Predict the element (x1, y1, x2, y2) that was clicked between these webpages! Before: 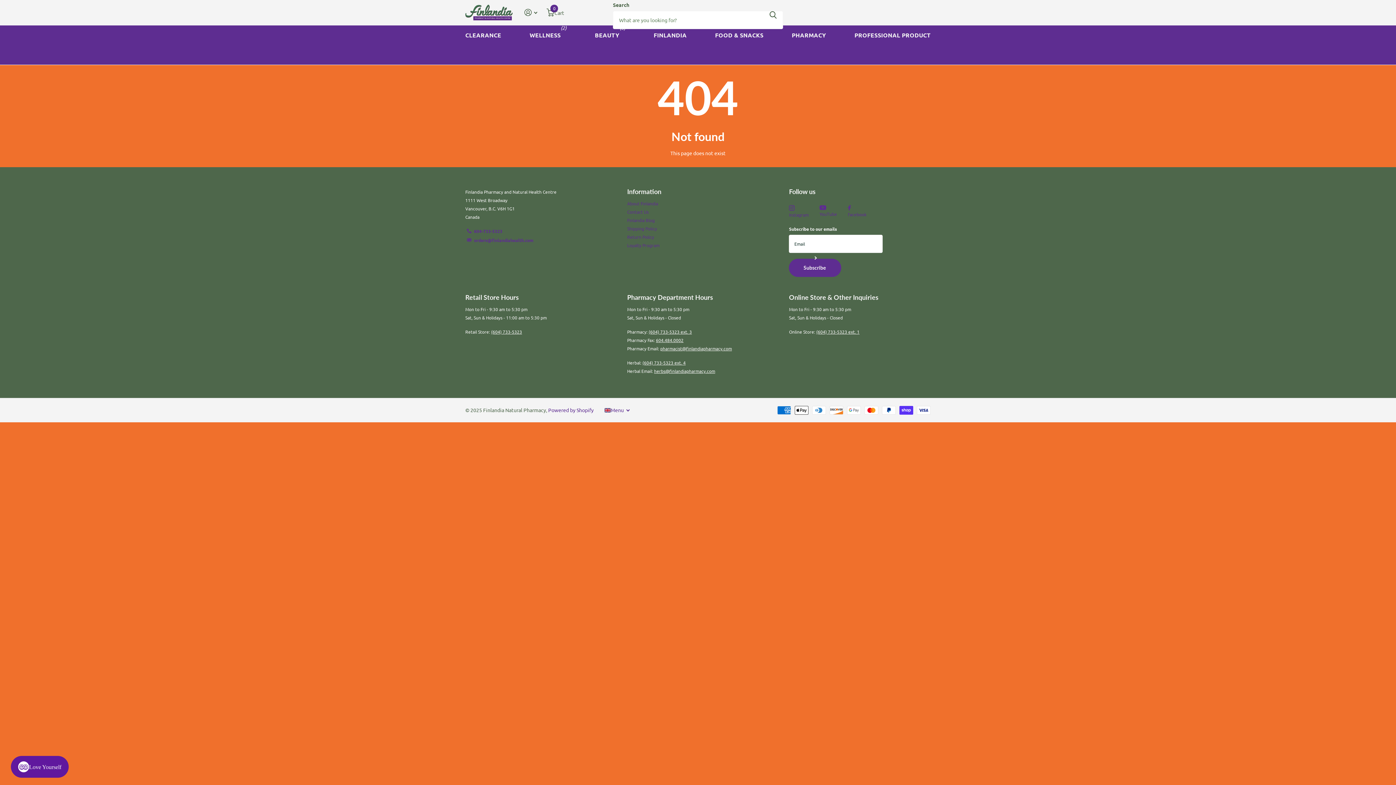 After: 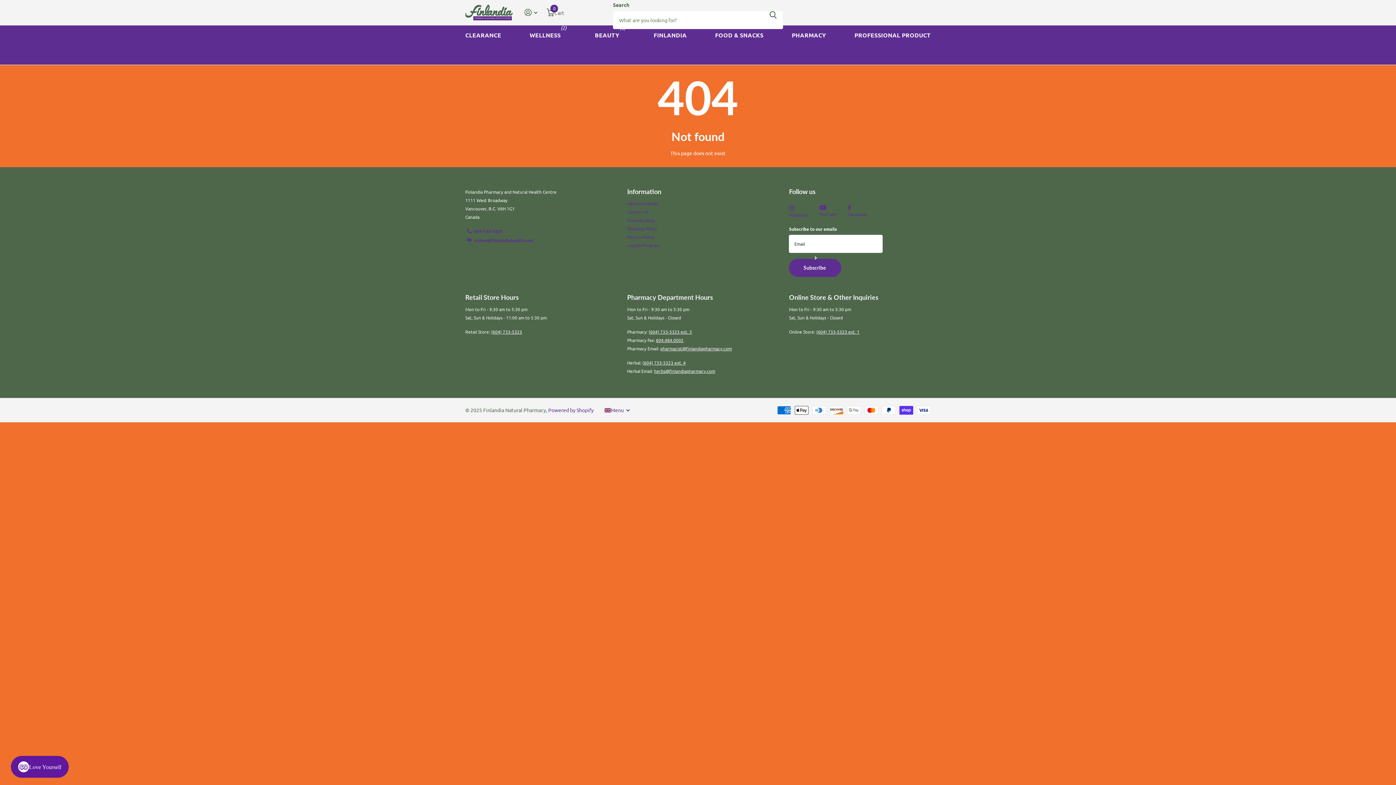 Action: label: 604-733-5323 bbox: (474, 228, 502, 234)